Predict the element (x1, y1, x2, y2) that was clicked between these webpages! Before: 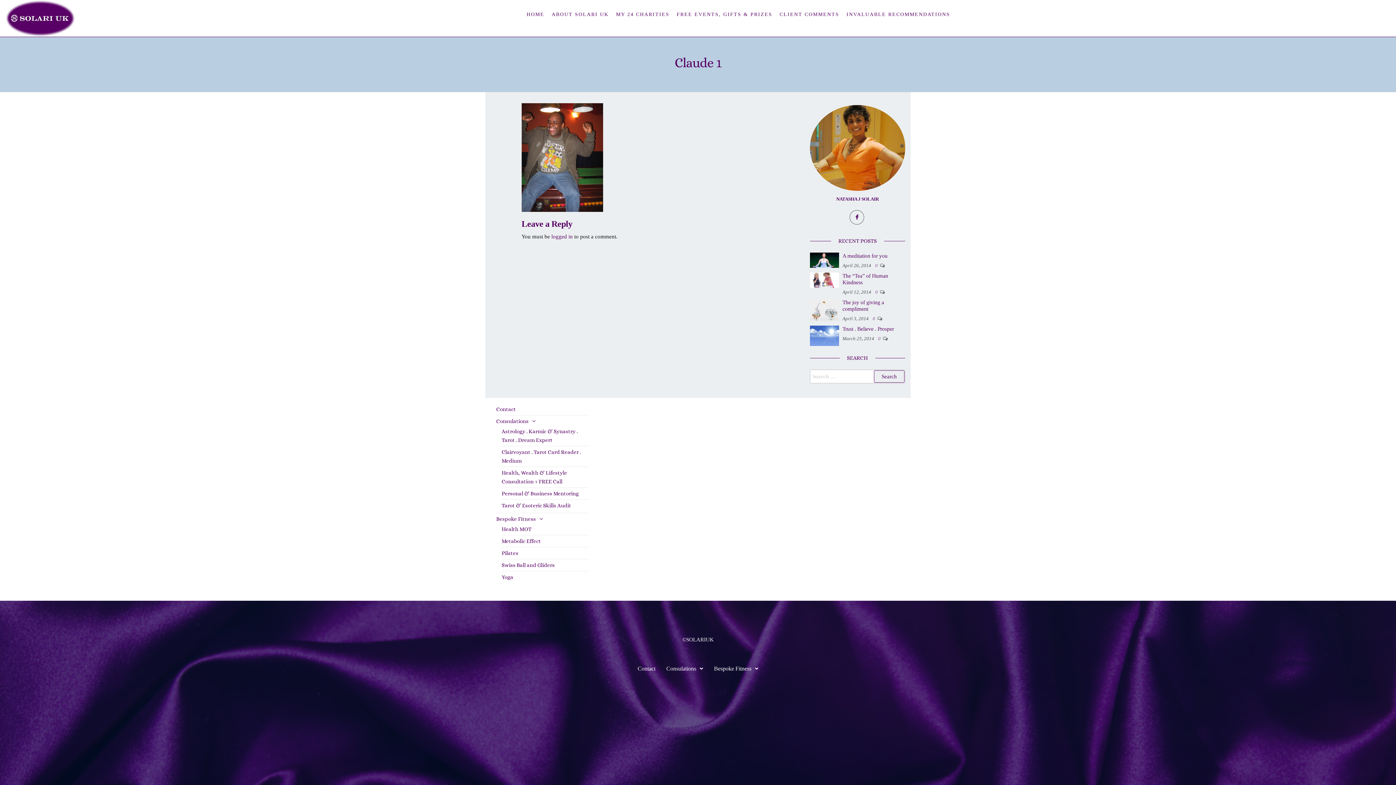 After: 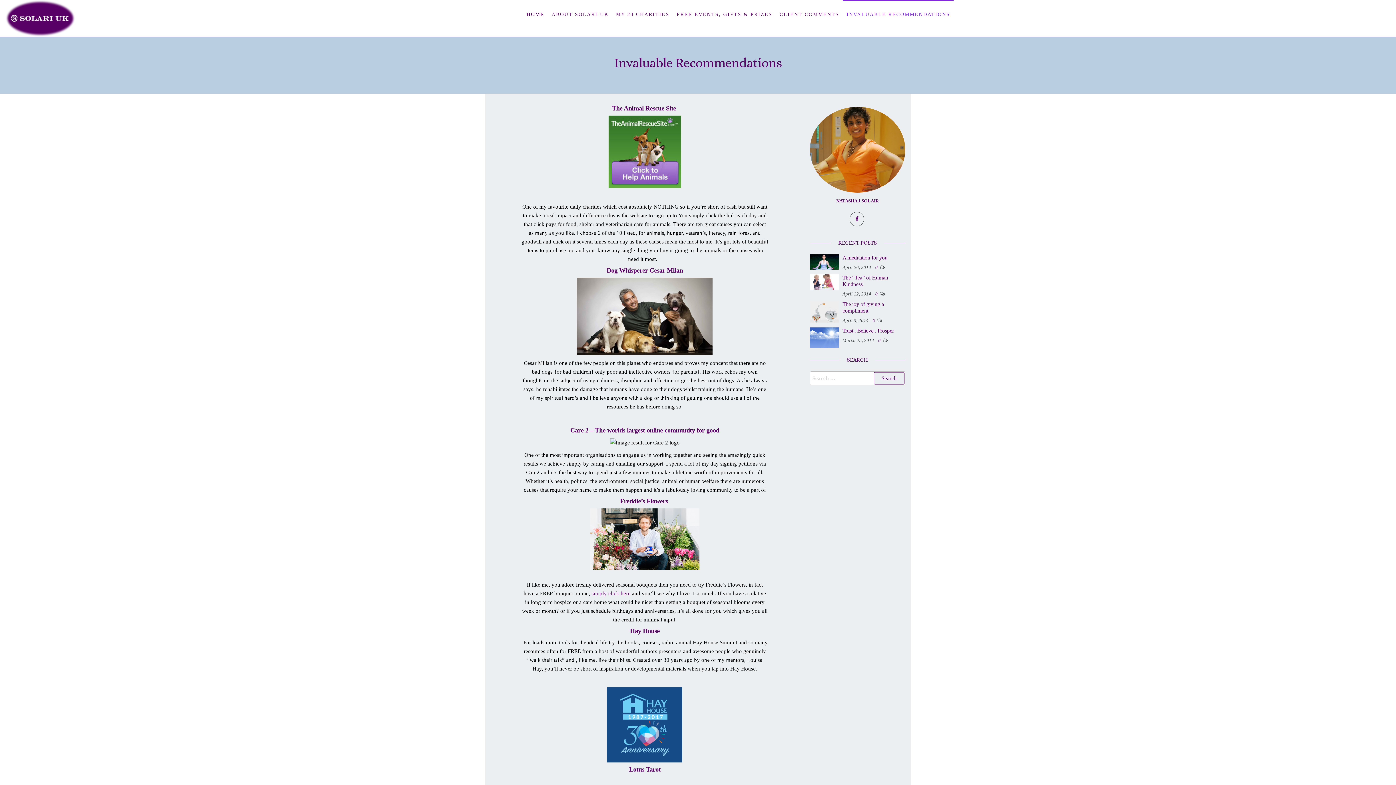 Action: bbox: (843, 0, 953, 29) label: INVALUABLE RECOMMENDATIONS